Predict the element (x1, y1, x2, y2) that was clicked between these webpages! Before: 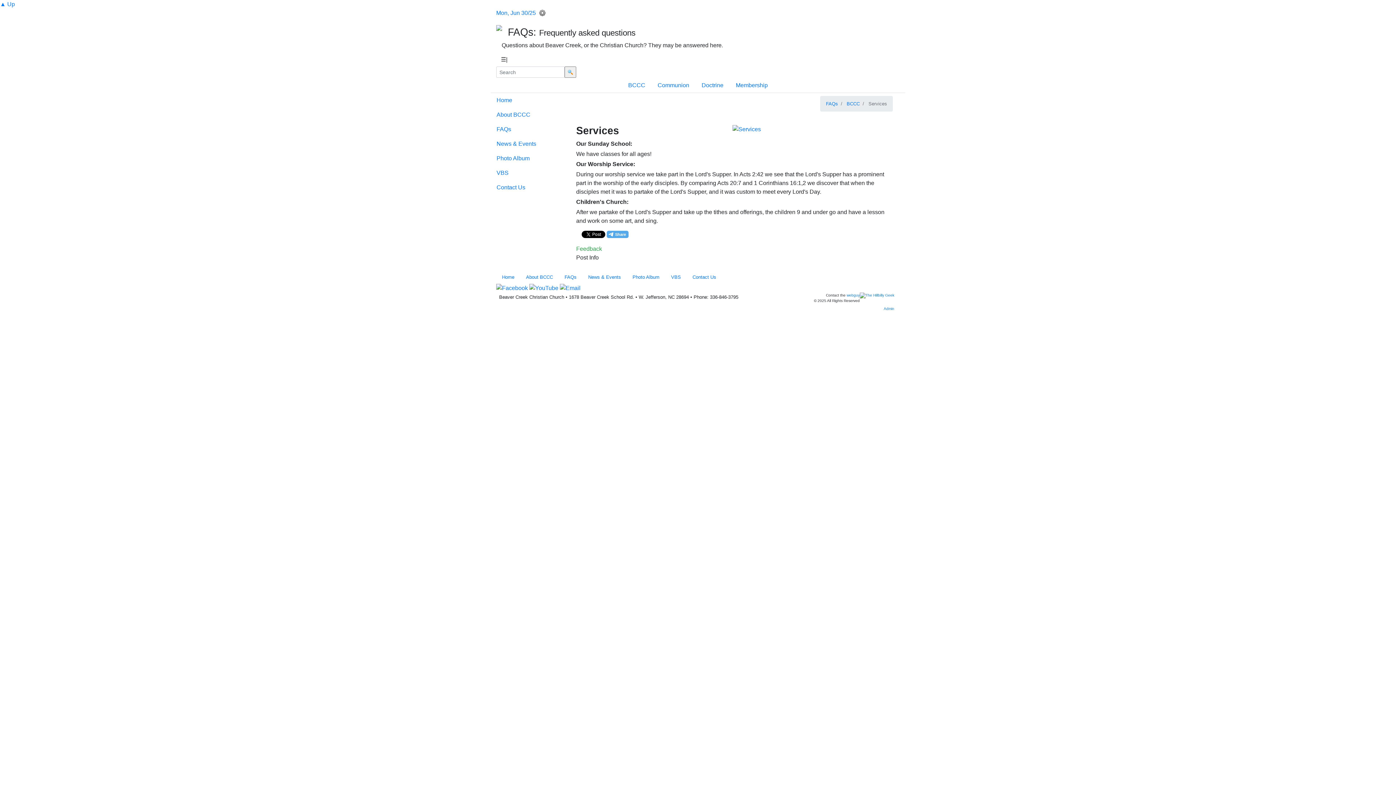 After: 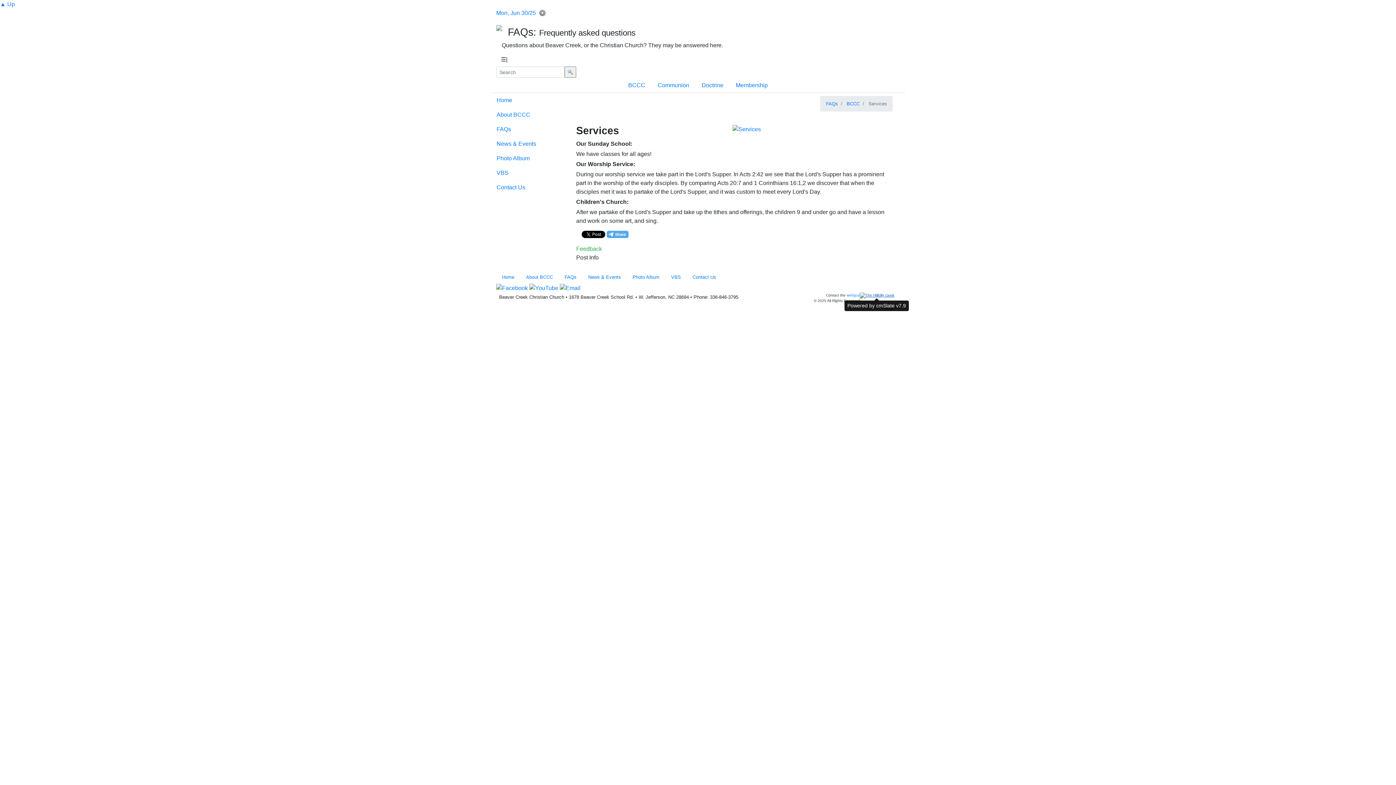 Action: bbox: (860, 292, 894, 298)